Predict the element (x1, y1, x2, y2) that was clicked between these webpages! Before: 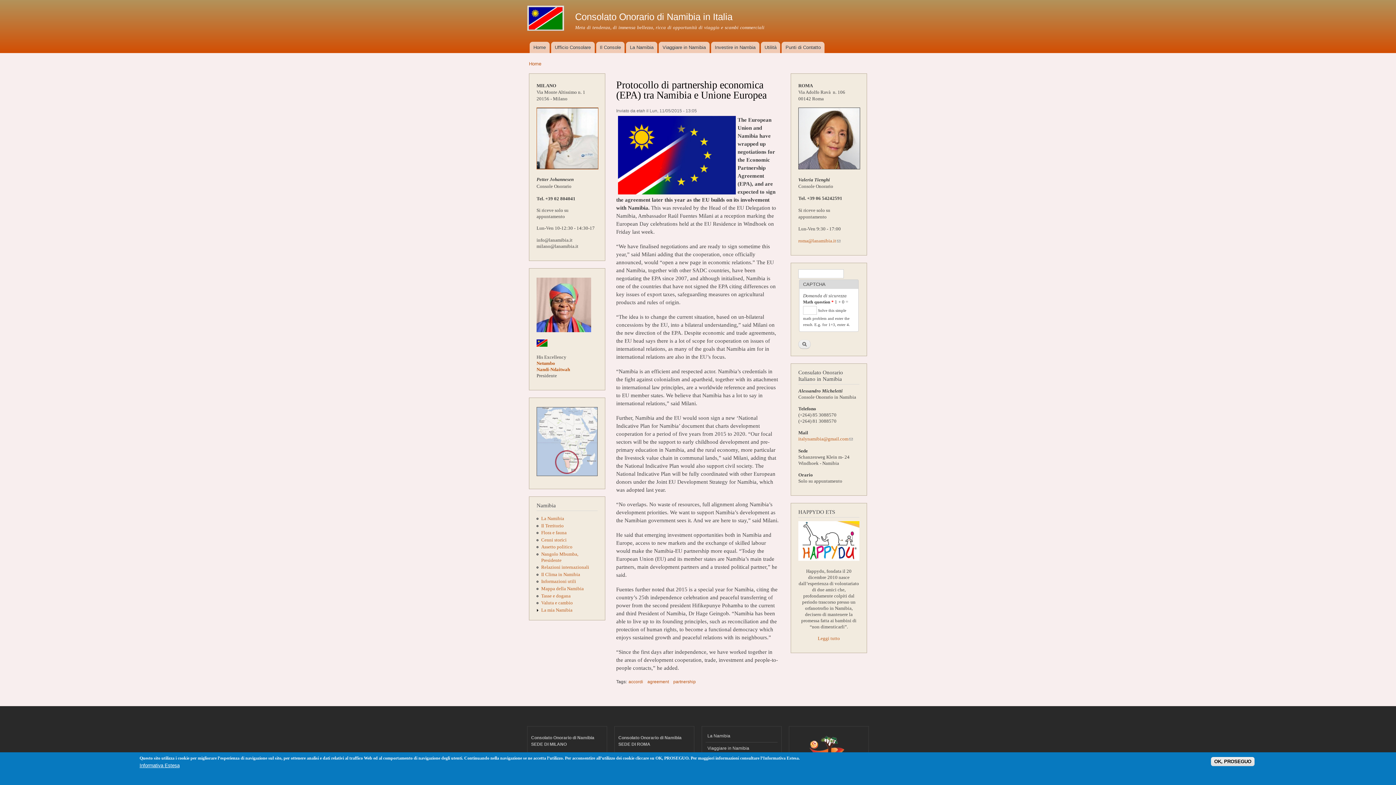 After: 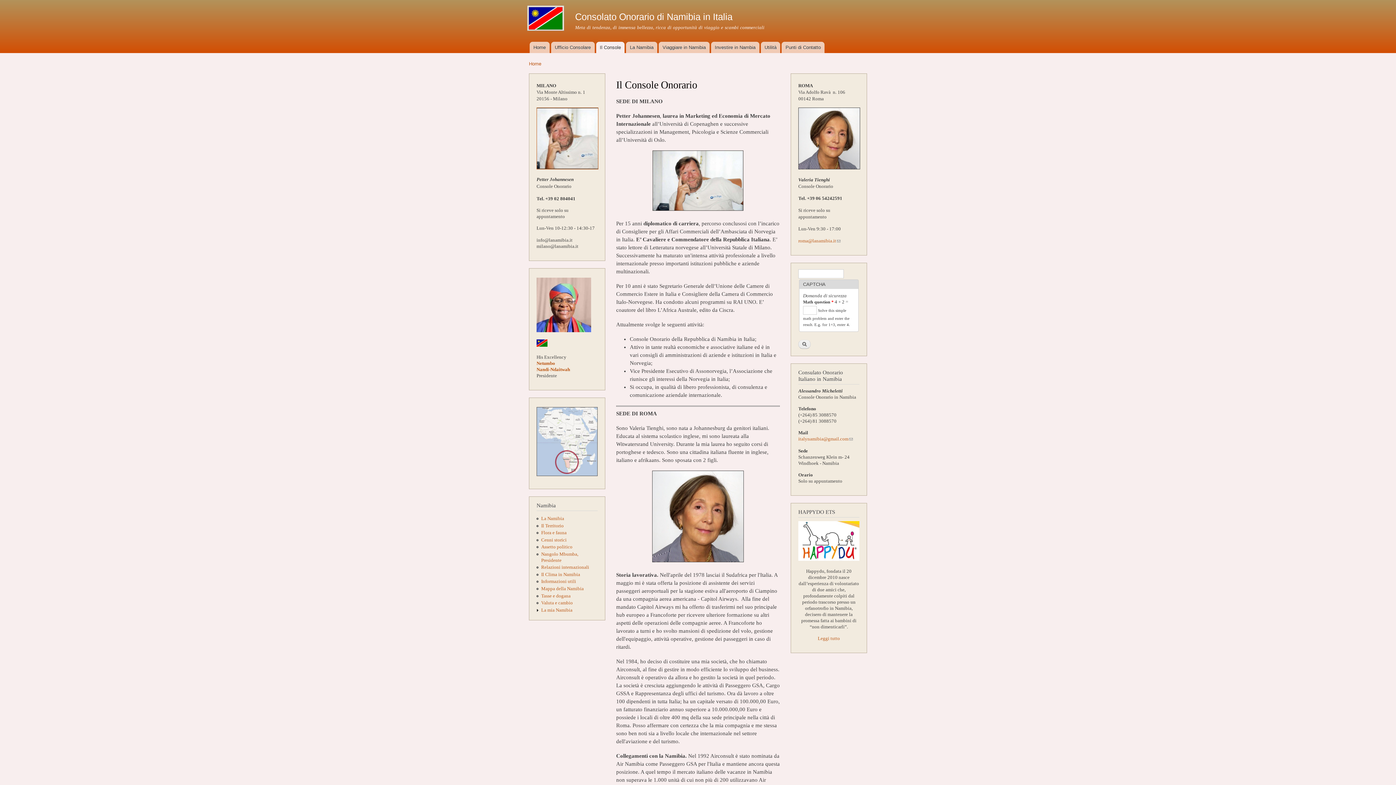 Action: bbox: (536, 165, 598, 170)